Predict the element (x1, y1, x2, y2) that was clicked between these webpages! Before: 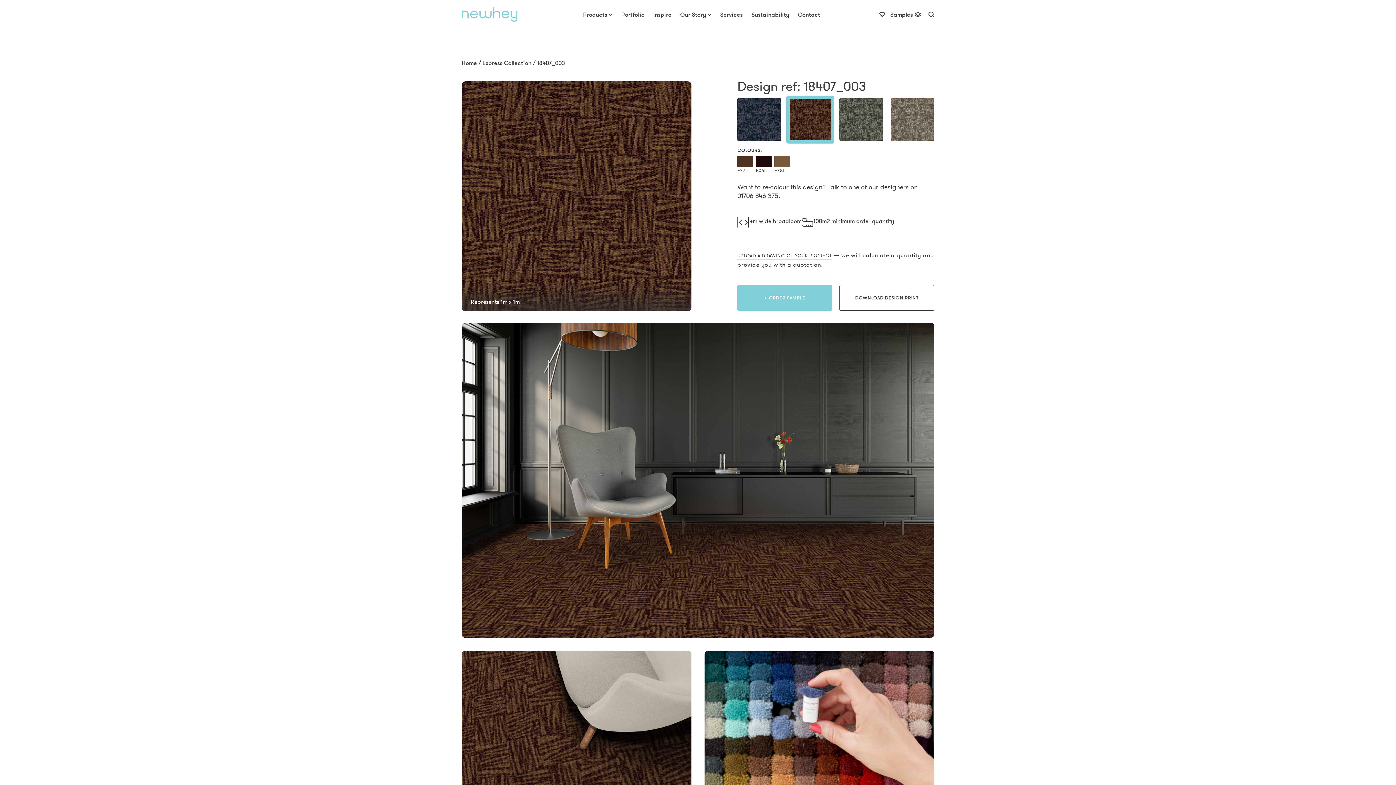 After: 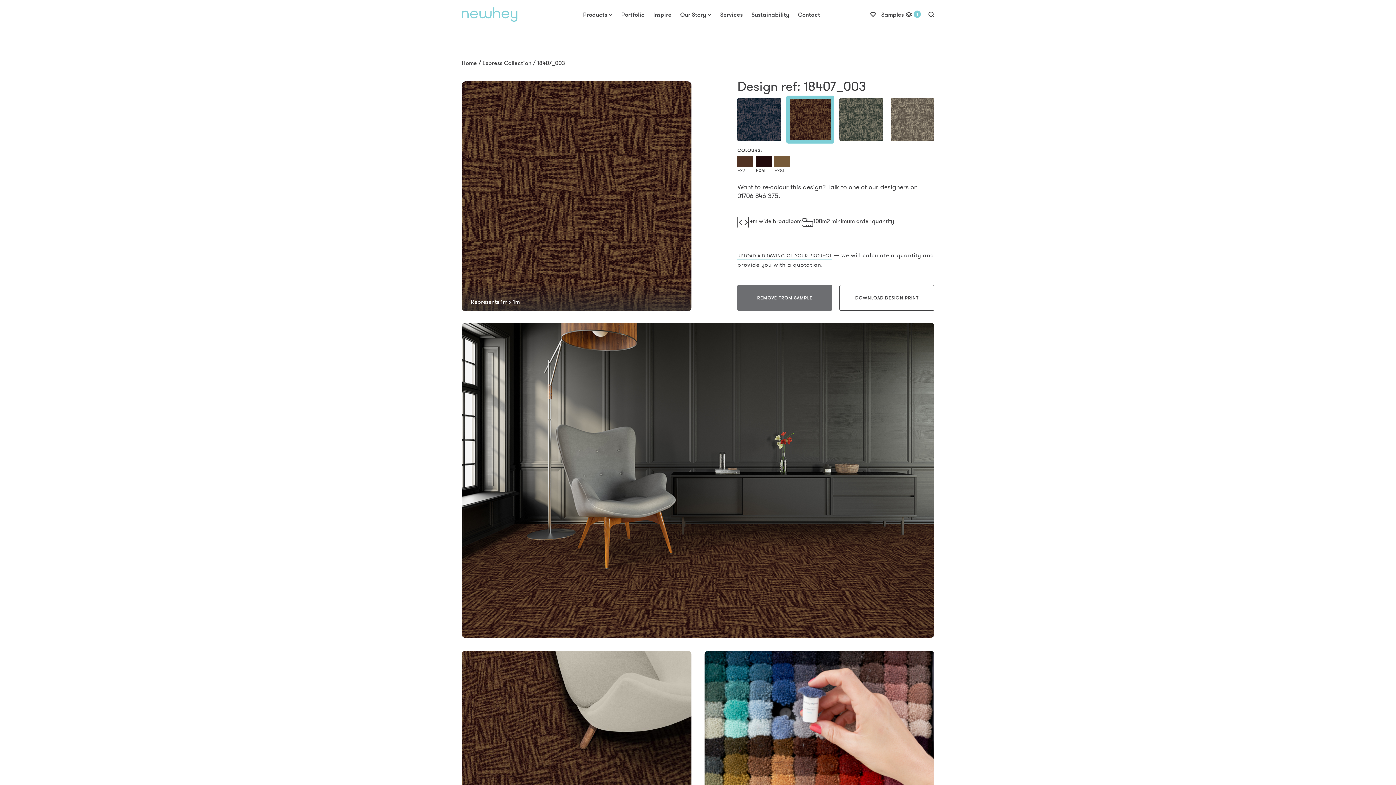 Action: label: + ORDER SAMPLE bbox: (737, 285, 832, 311)